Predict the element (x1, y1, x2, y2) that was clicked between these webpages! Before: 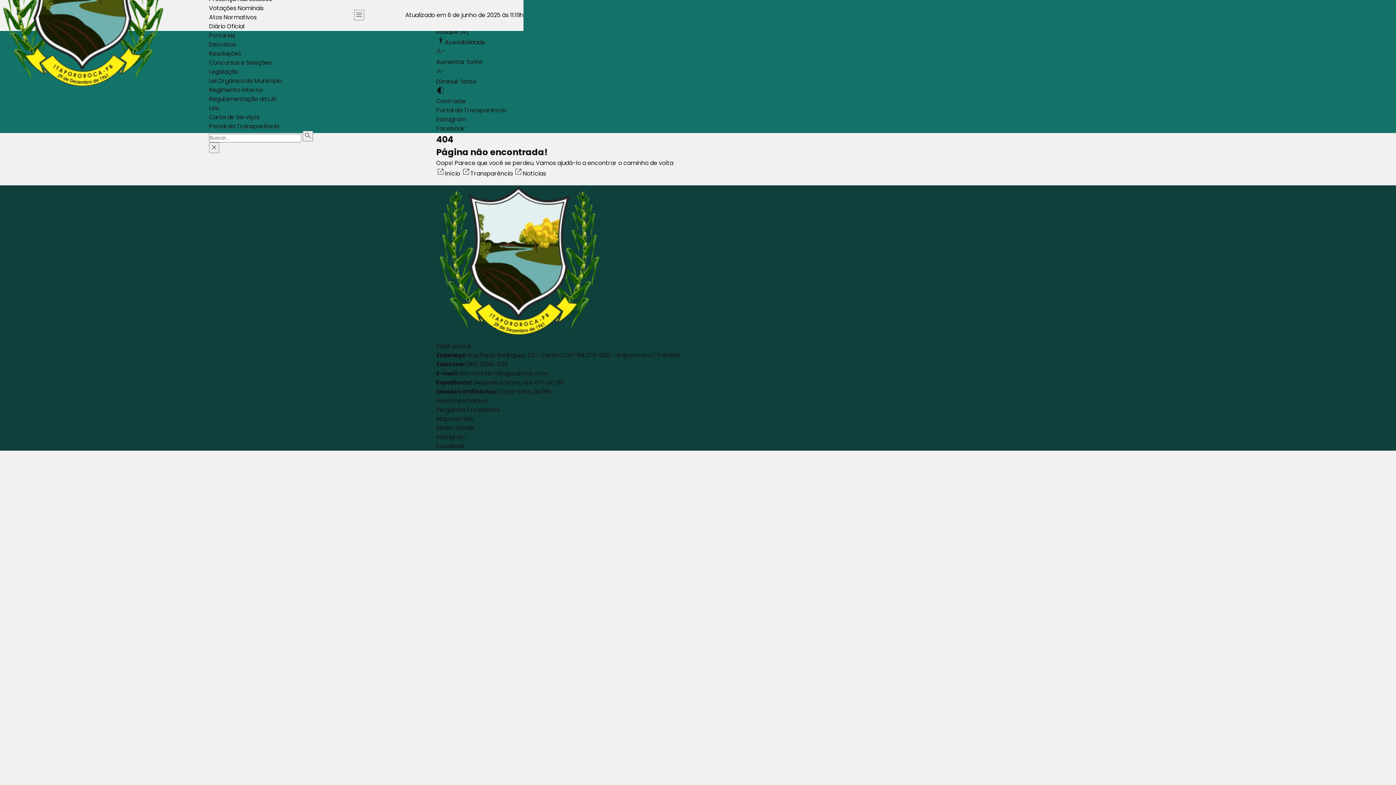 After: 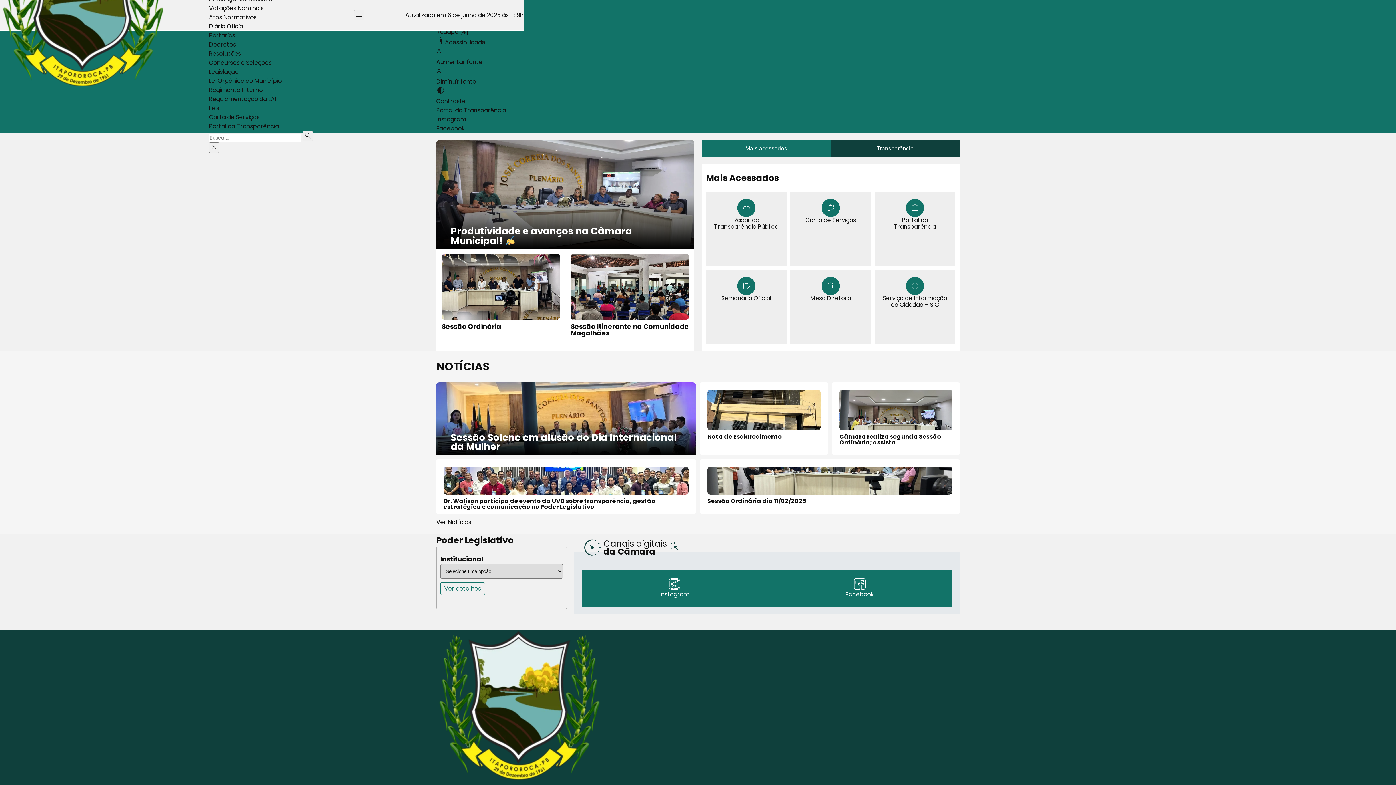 Action: bbox: (436, 333, 604, 341)